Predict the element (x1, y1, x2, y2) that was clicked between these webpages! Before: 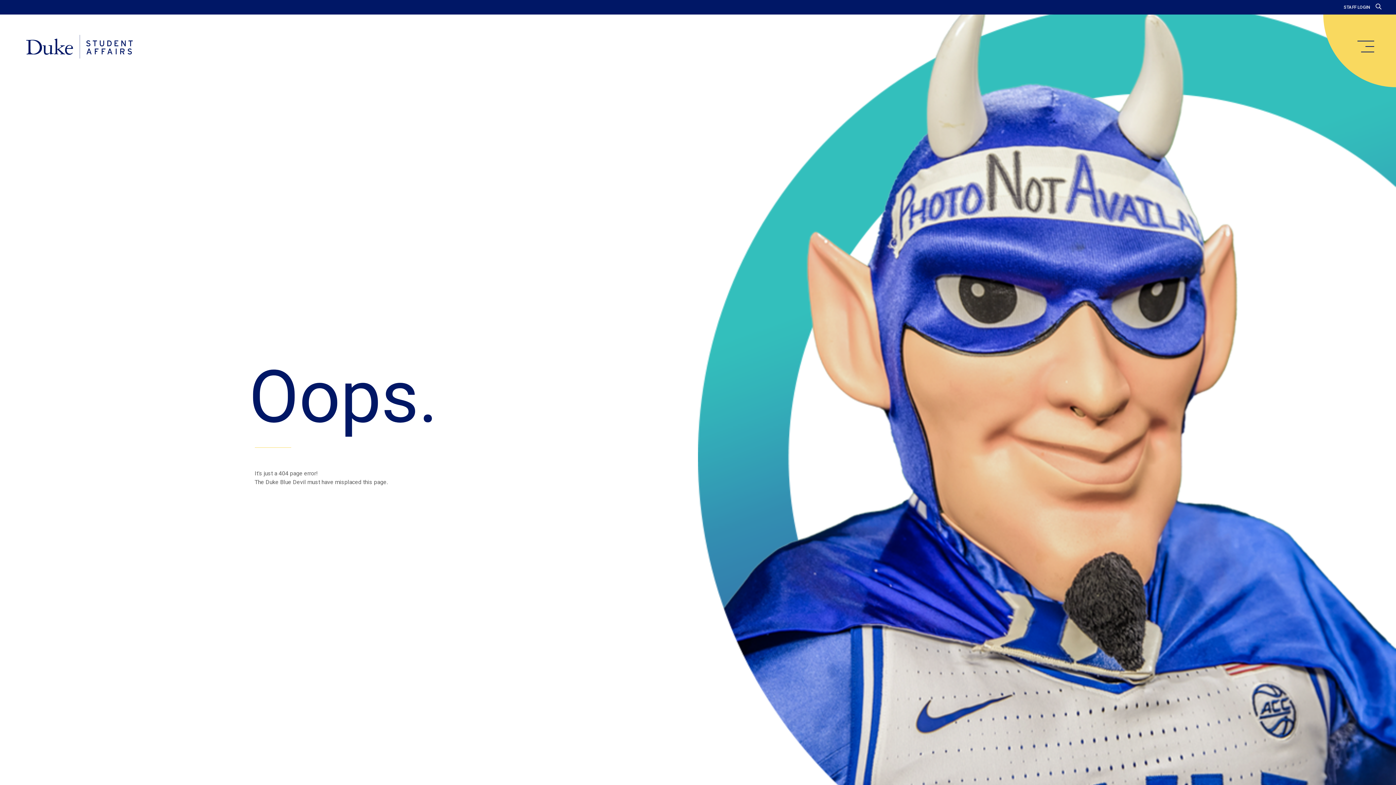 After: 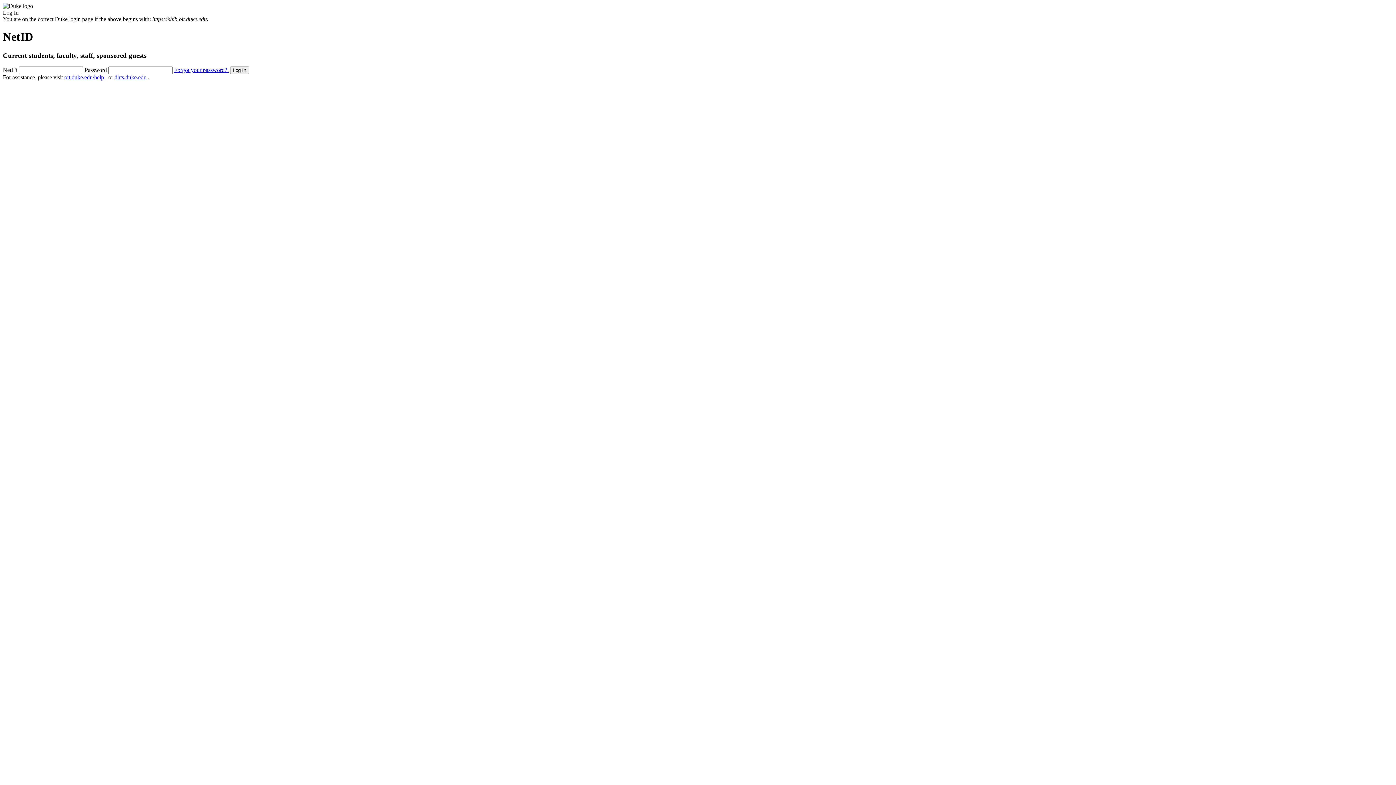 Action: label: STAFF LOGIN bbox: (1344, 4, 1370, 9)